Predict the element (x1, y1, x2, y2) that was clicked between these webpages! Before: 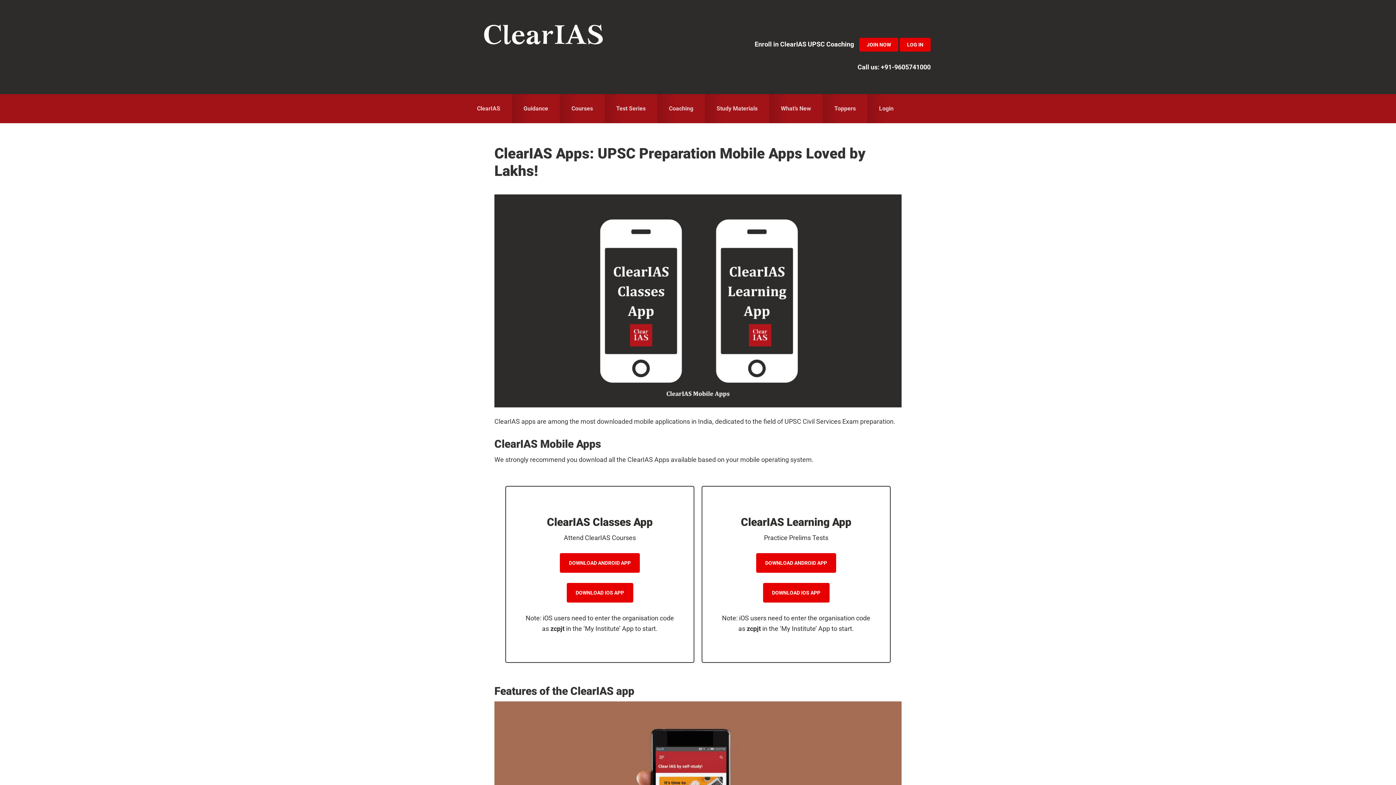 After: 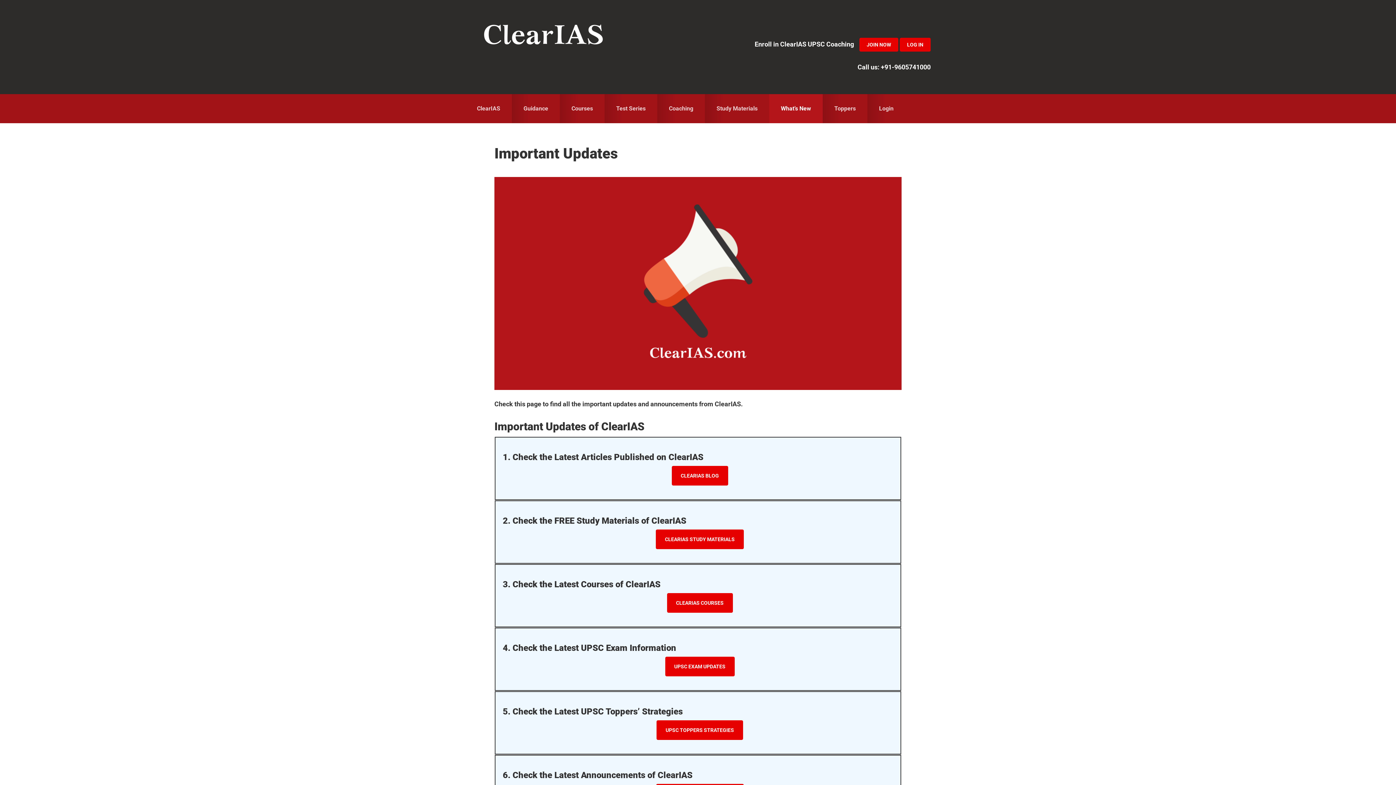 Action: label: What’s New bbox: (769, 94, 822, 123)